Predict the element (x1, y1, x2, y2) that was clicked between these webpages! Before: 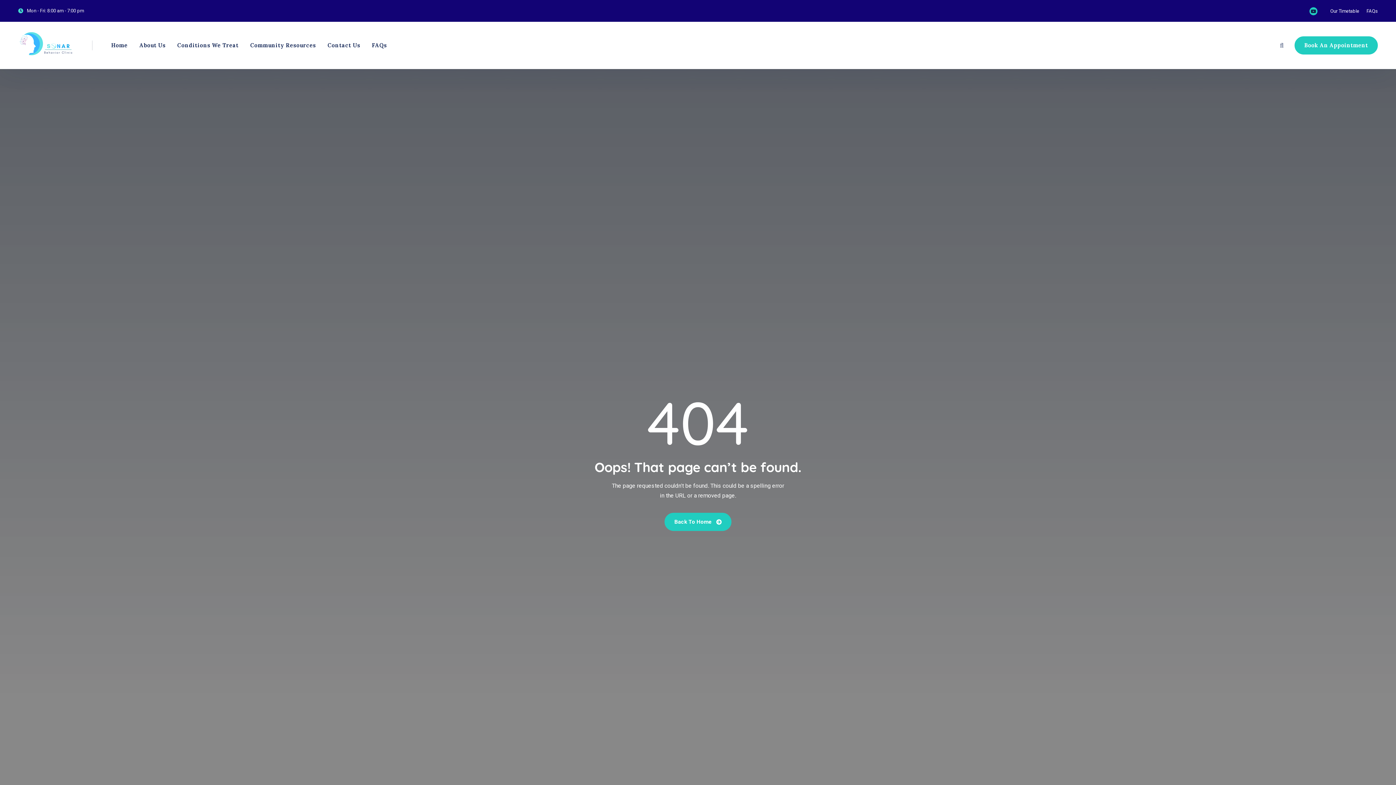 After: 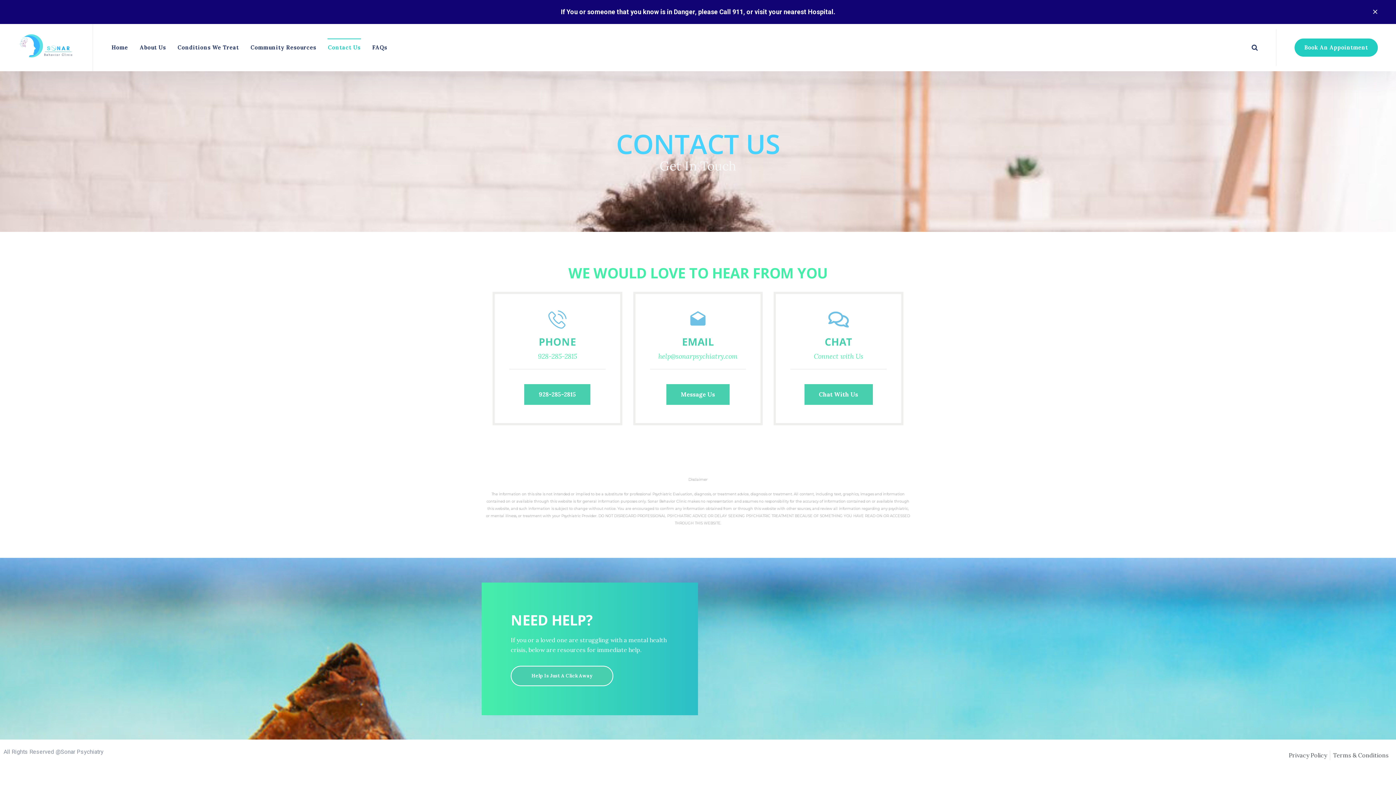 Action: label: Contact Us bbox: (321, 36, 366, 54)